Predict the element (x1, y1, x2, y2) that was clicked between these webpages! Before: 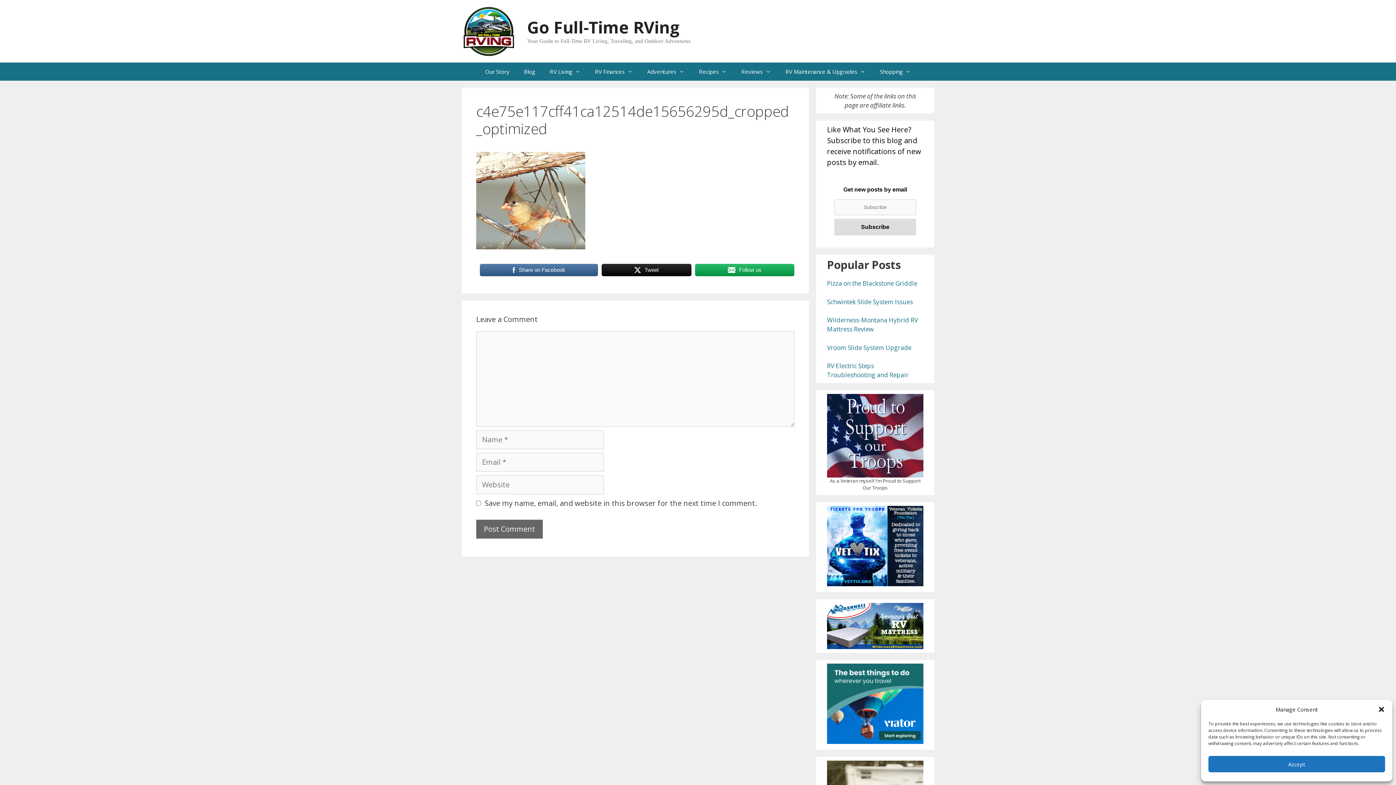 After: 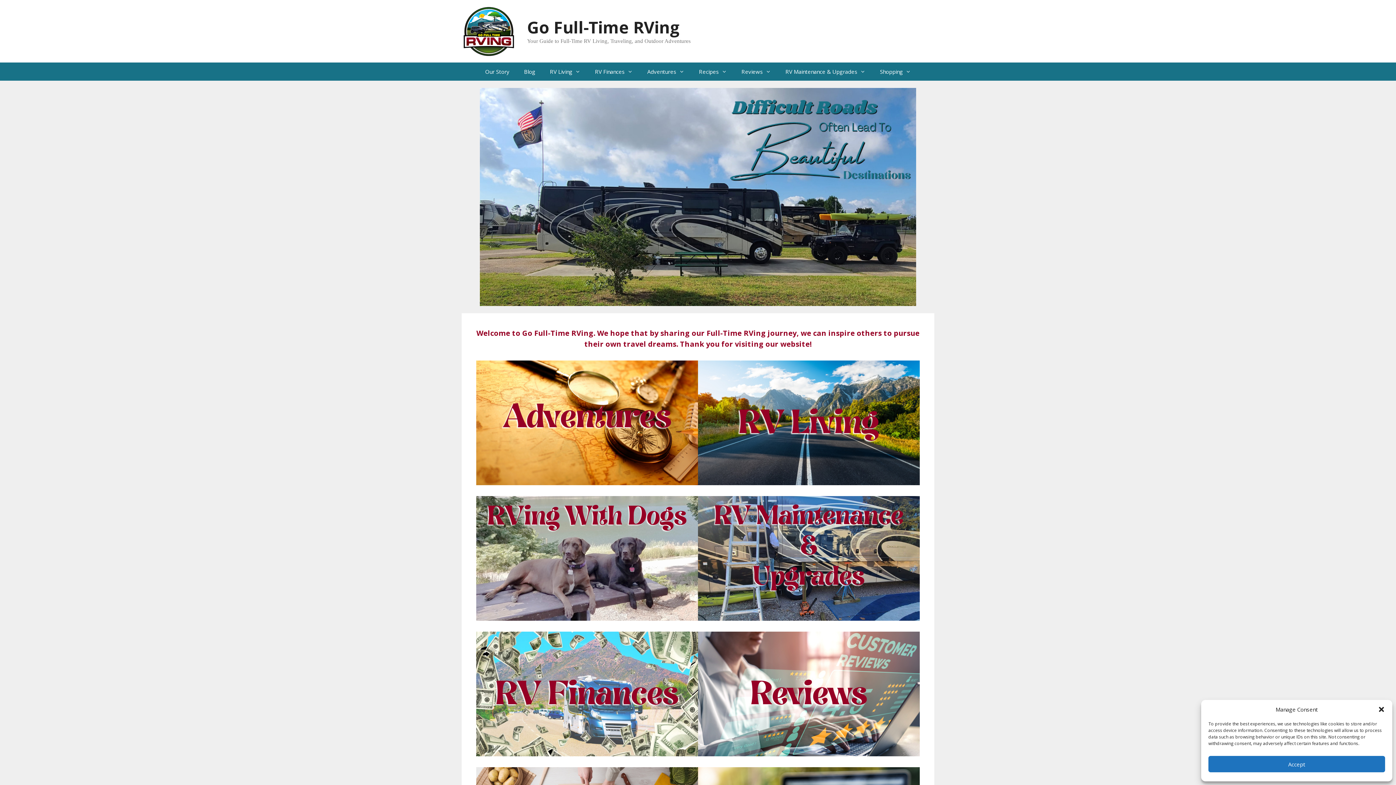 Action: bbox: (461, 25, 516, 35)